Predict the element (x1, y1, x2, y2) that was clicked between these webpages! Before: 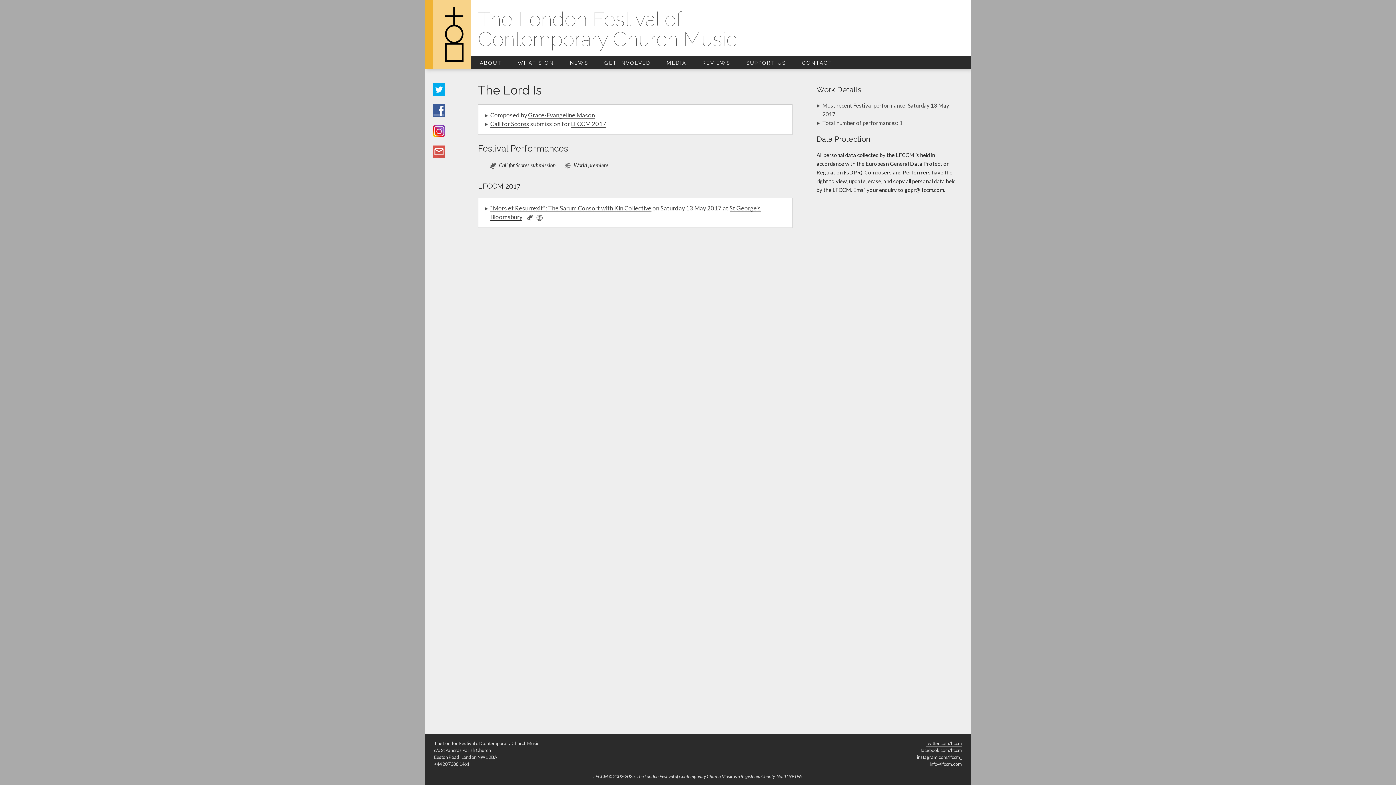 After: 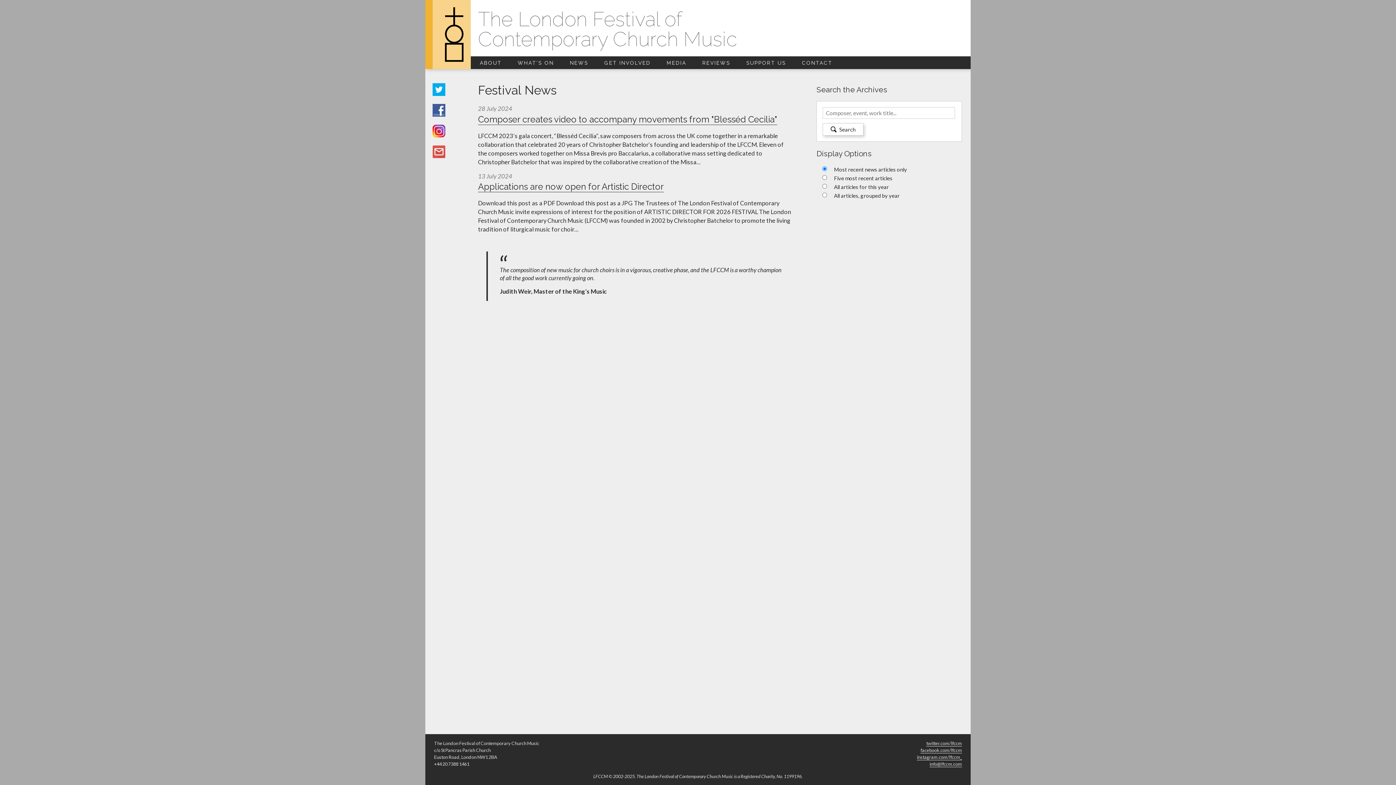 Action: bbox: (570, 56, 604, 69) label: NEWS